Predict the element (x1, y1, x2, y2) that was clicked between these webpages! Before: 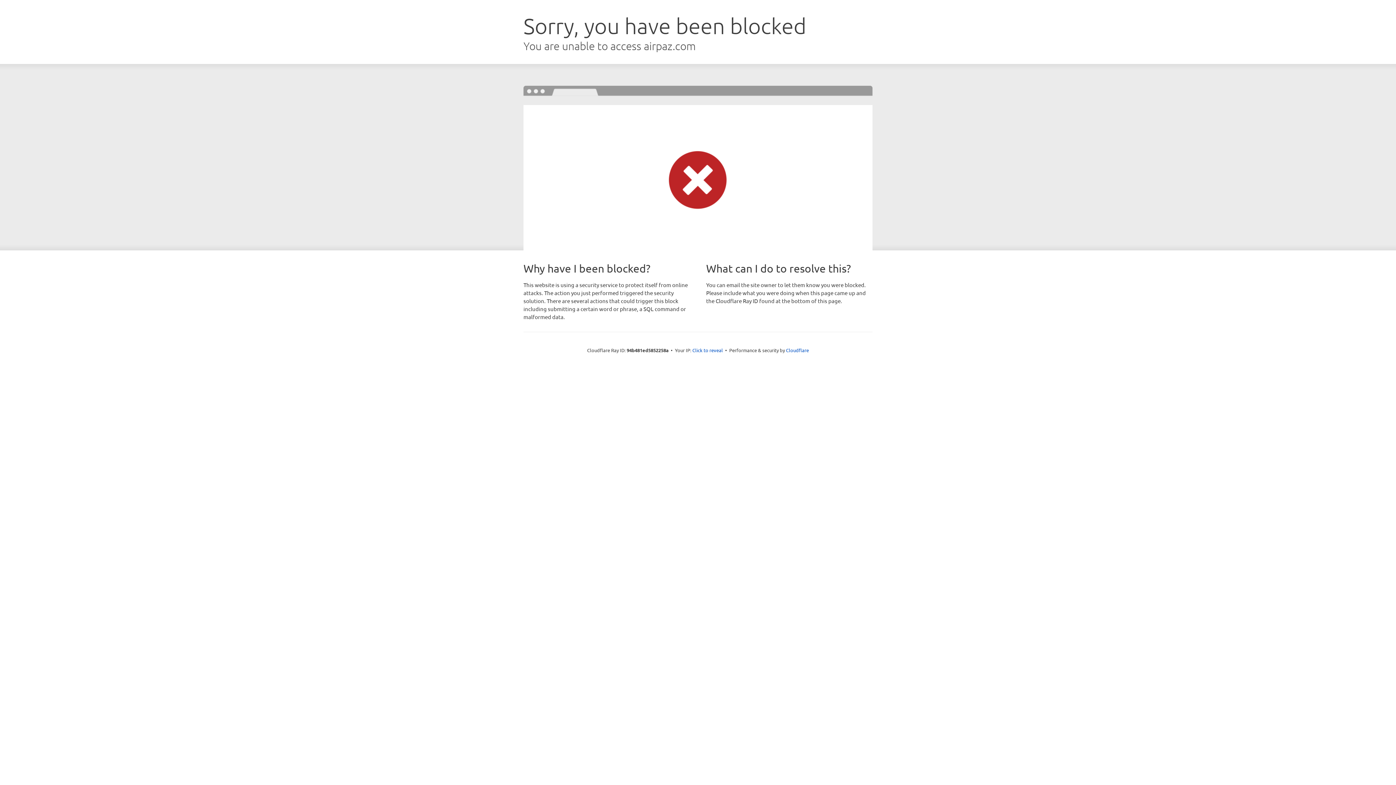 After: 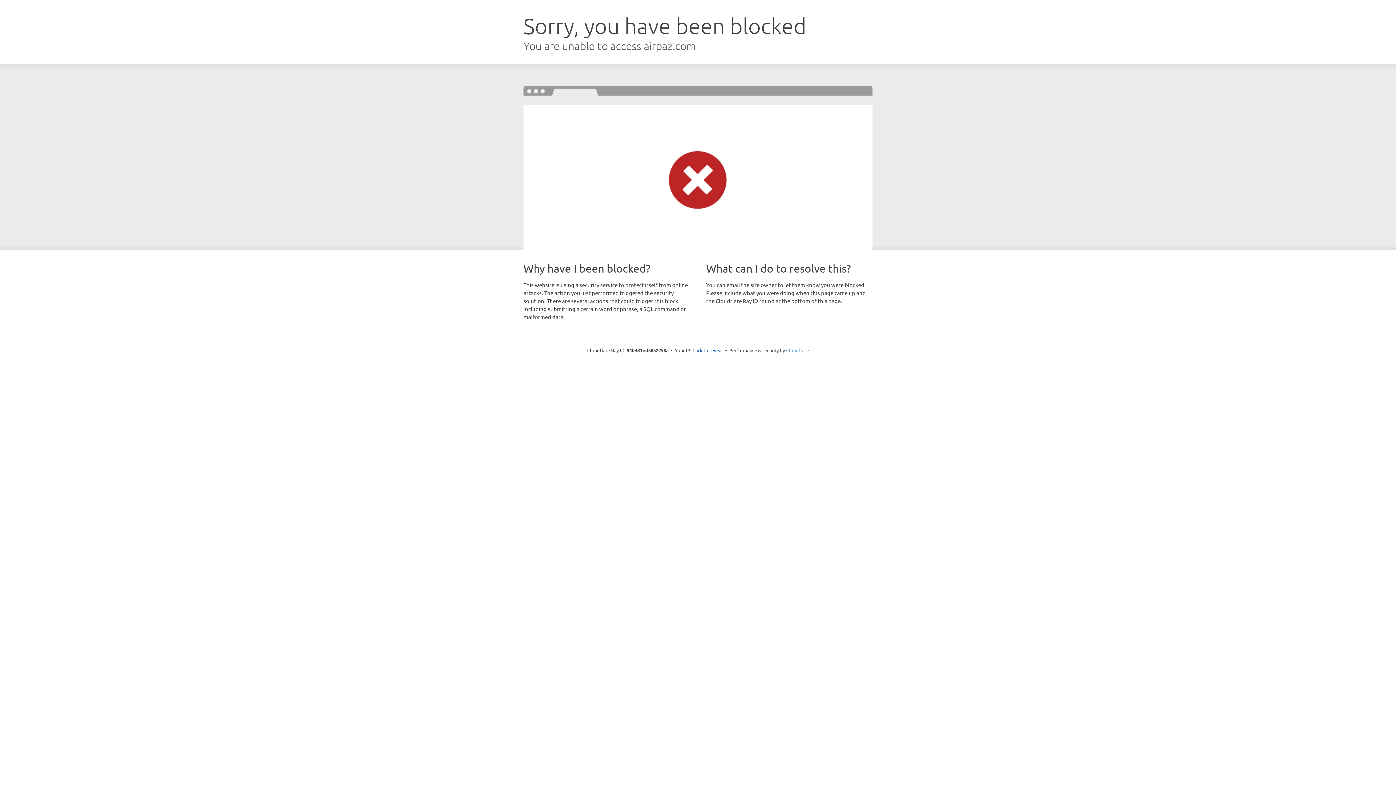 Action: label: Cloudflare bbox: (786, 347, 809, 353)